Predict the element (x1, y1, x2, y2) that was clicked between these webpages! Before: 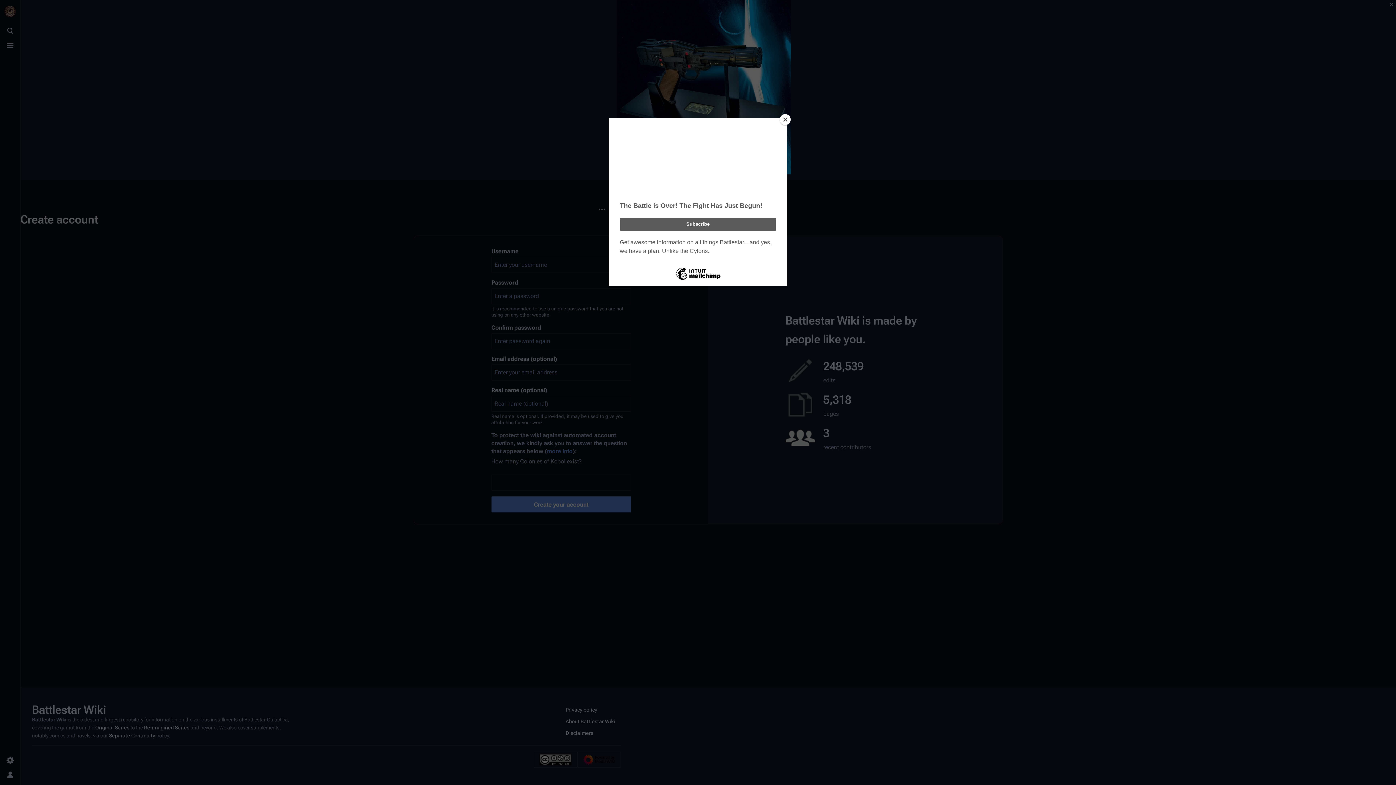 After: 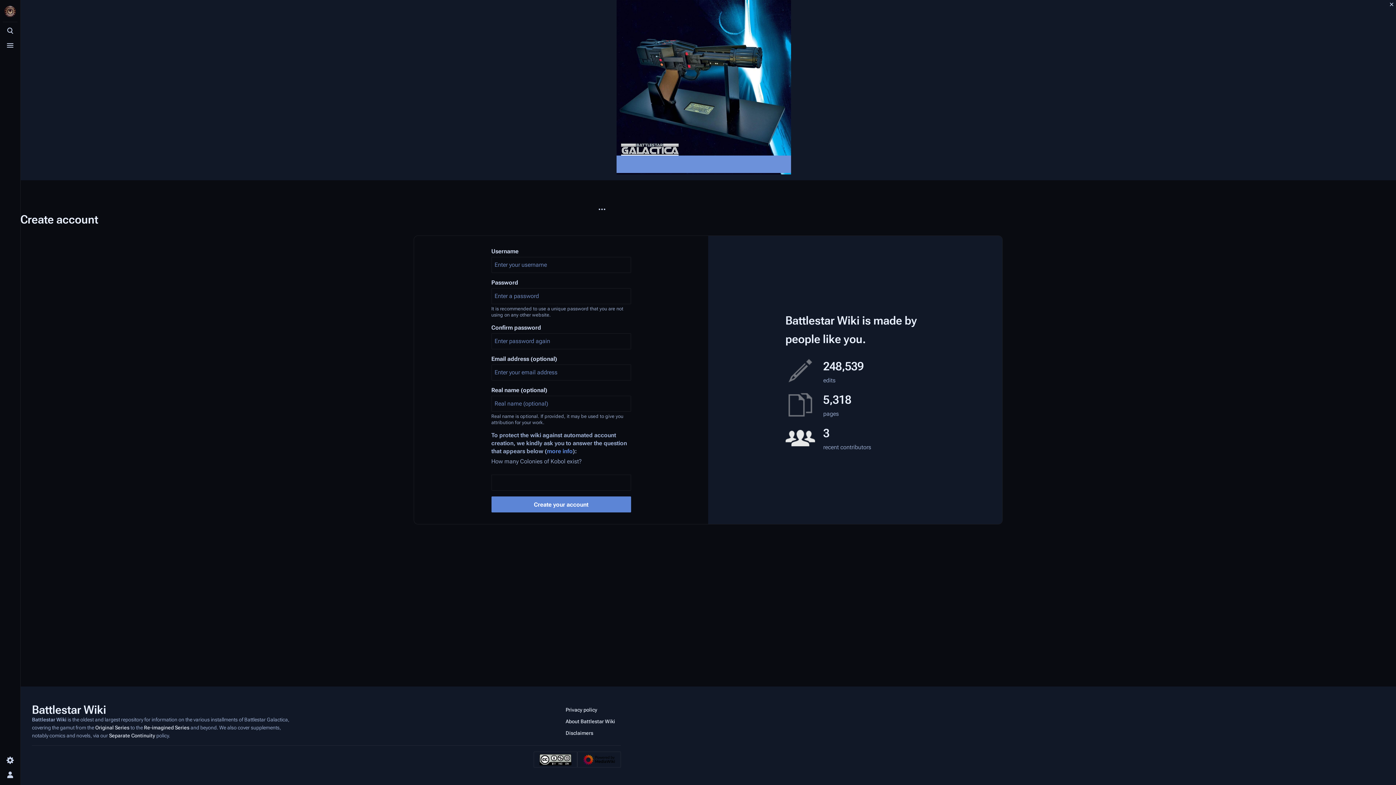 Action: label: Close bbox: (780, 114, 790, 125)